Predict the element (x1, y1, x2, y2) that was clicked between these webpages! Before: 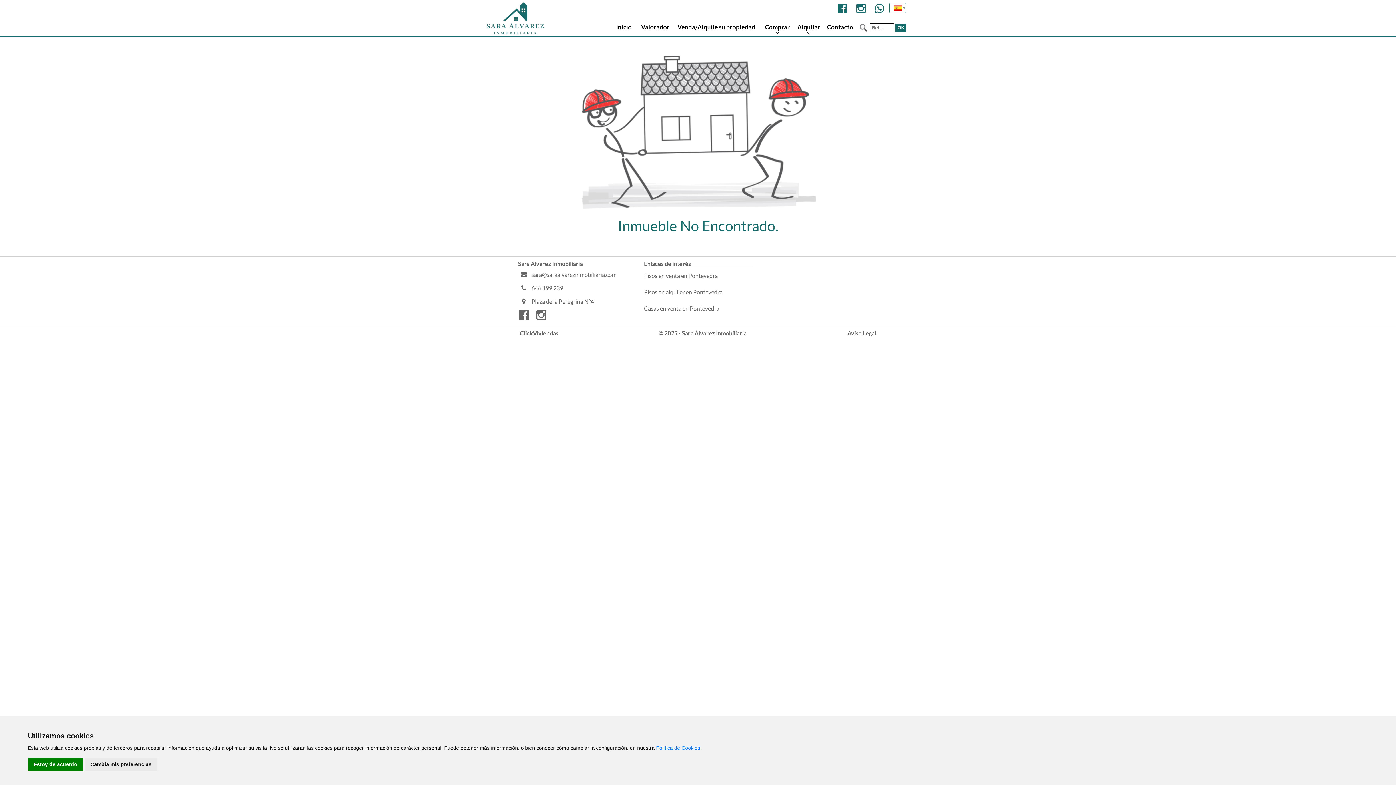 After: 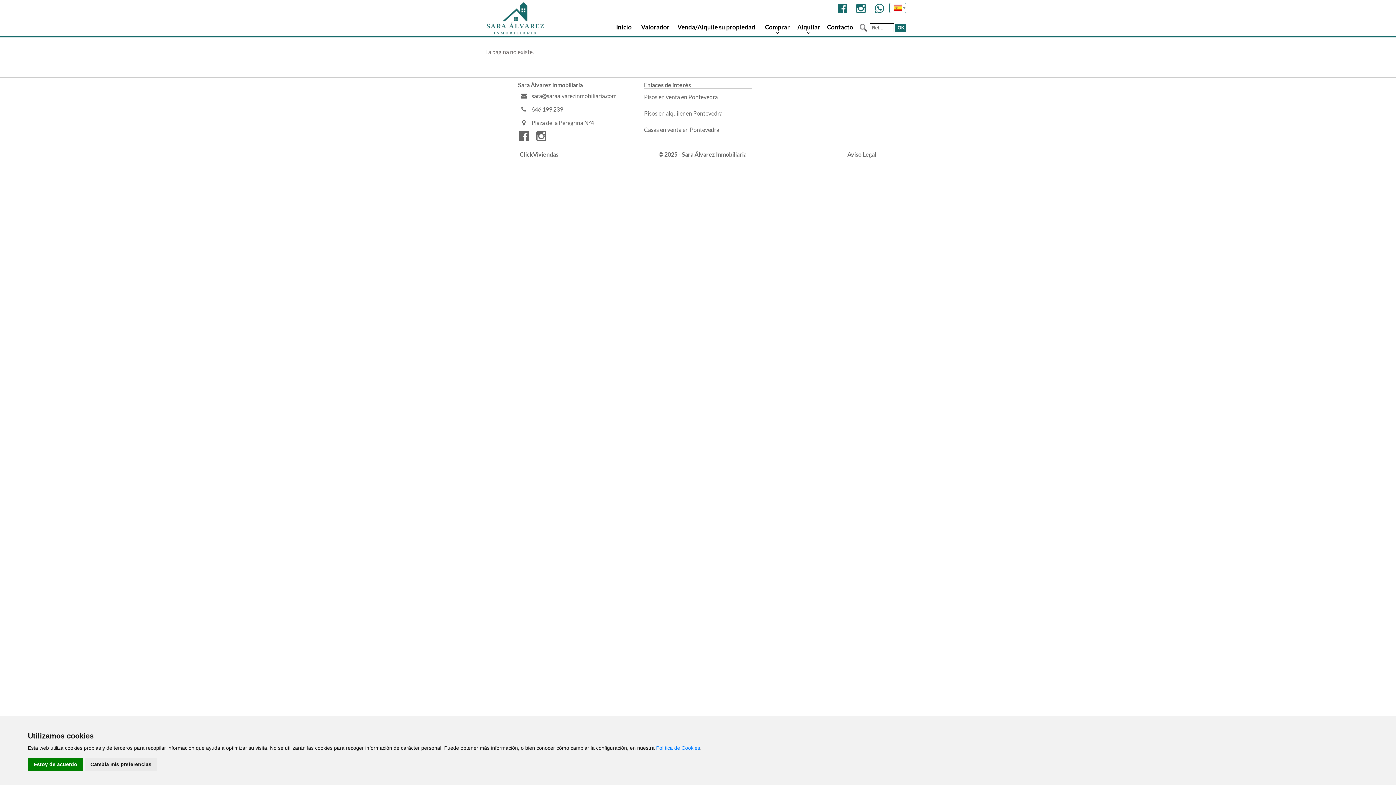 Action: label: Política de Cookies bbox: (656, 745, 700, 751)